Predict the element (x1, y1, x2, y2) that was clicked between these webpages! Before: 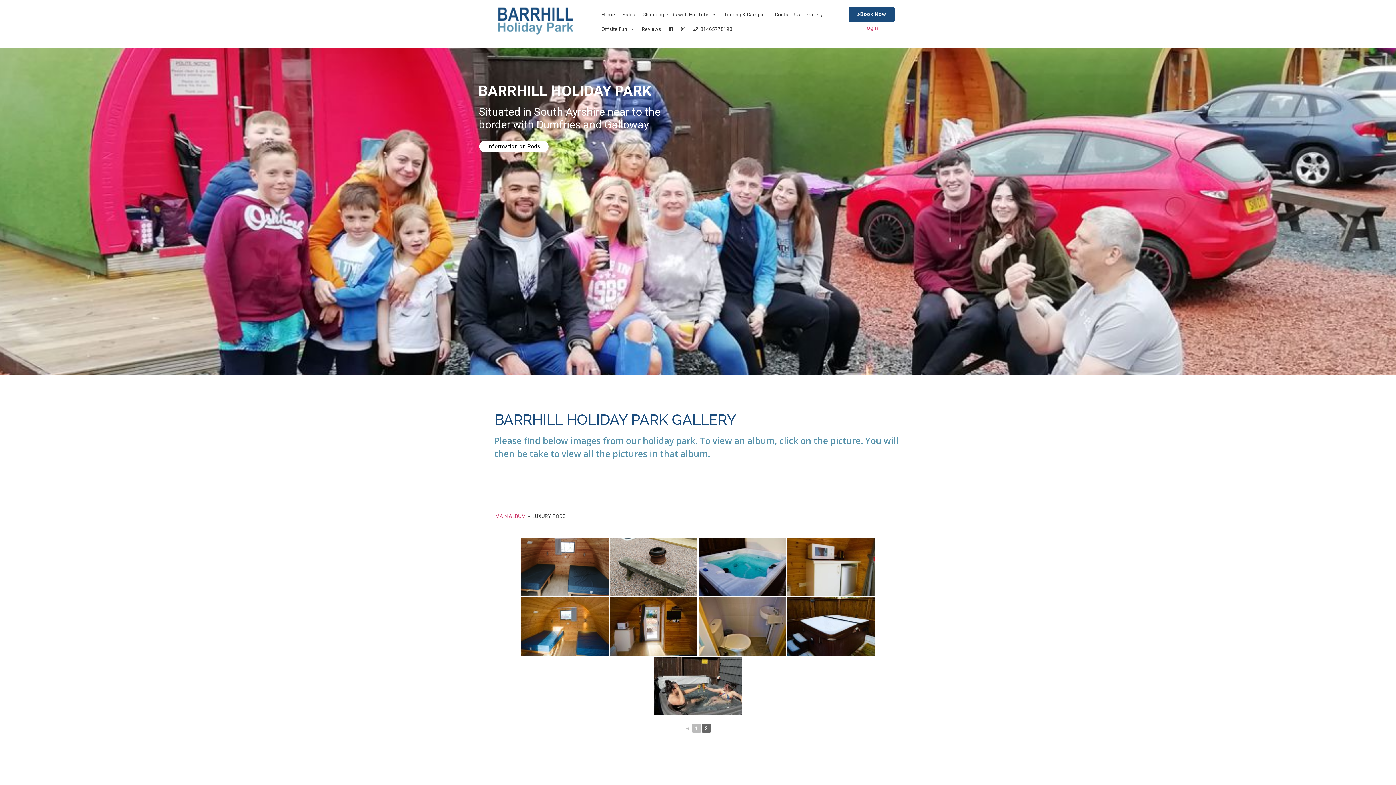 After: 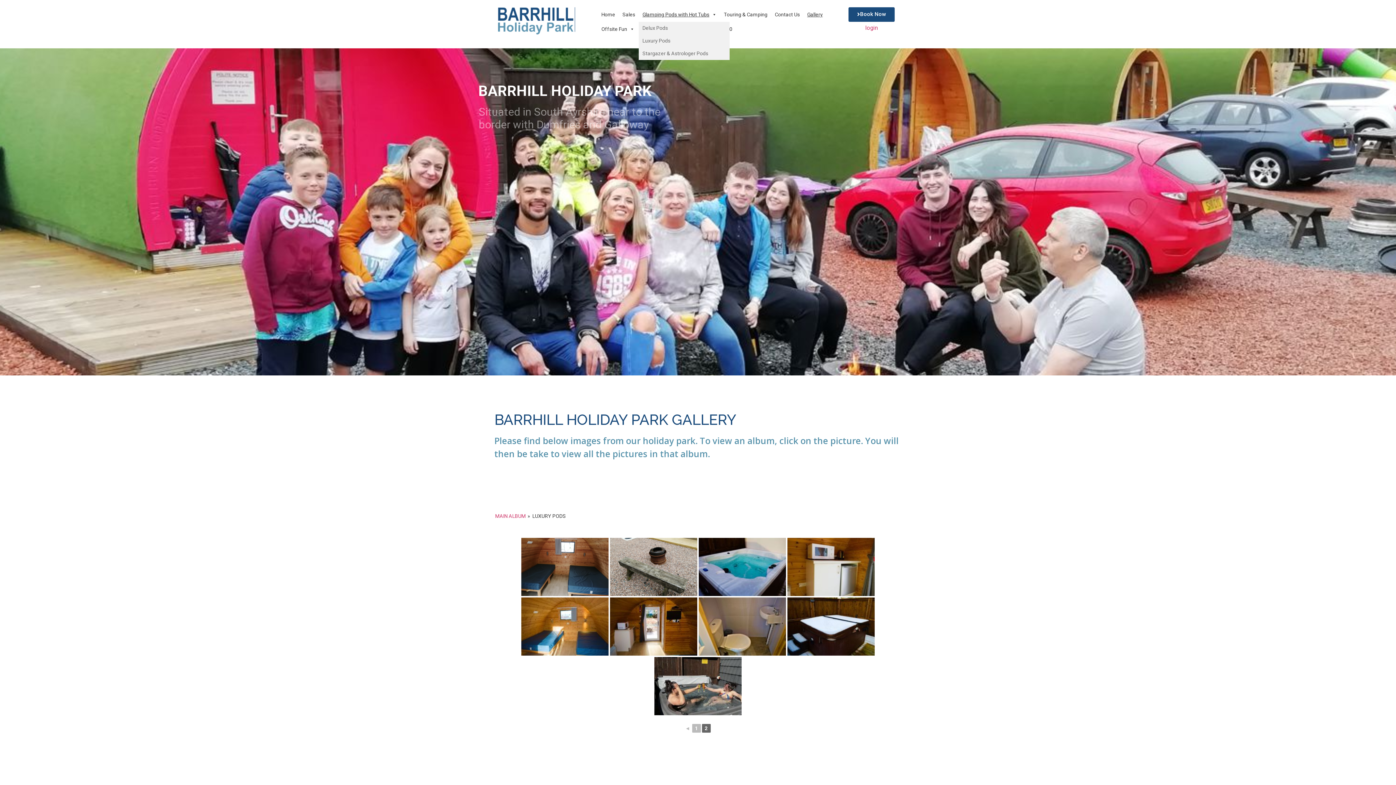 Action: label: Glamping Pods with Hot Tubs bbox: (639, 7, 720, 21)